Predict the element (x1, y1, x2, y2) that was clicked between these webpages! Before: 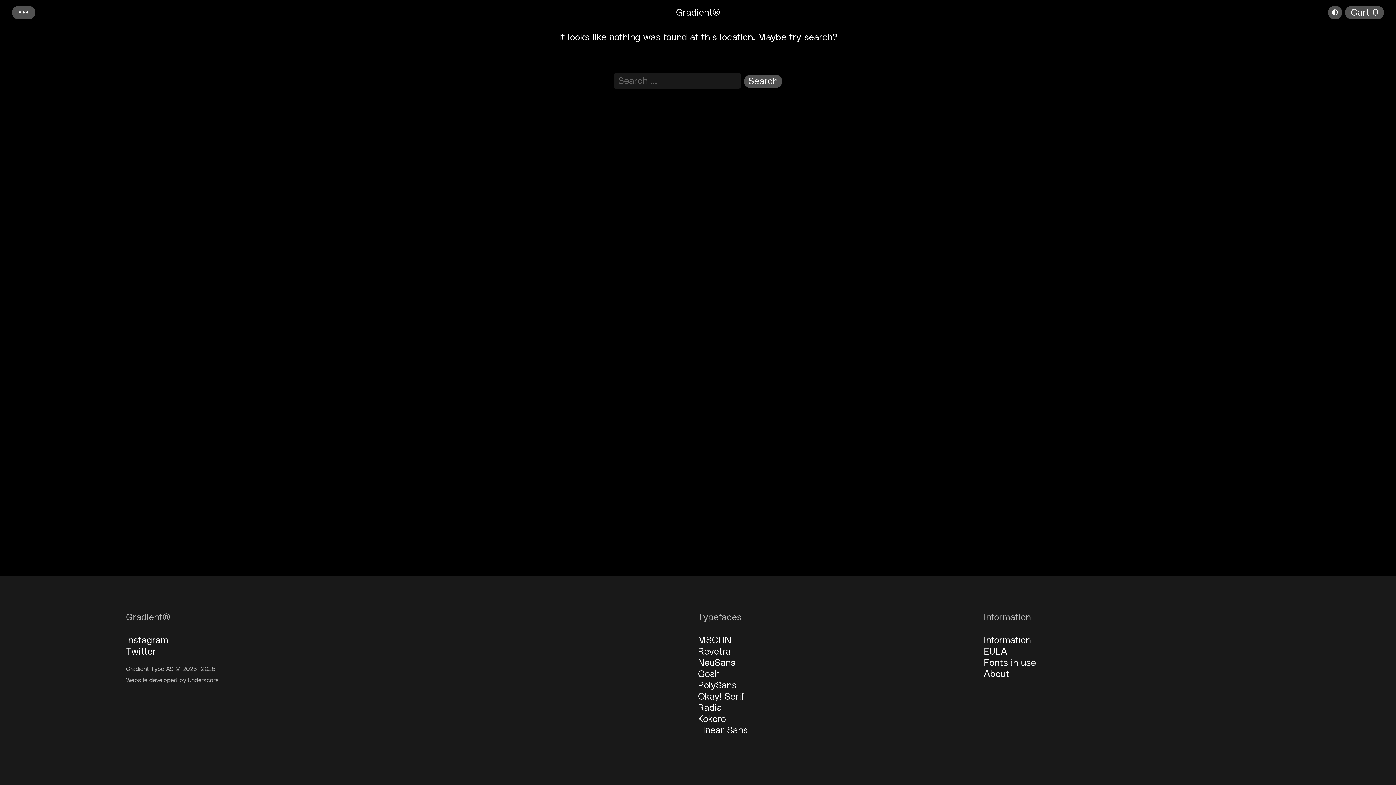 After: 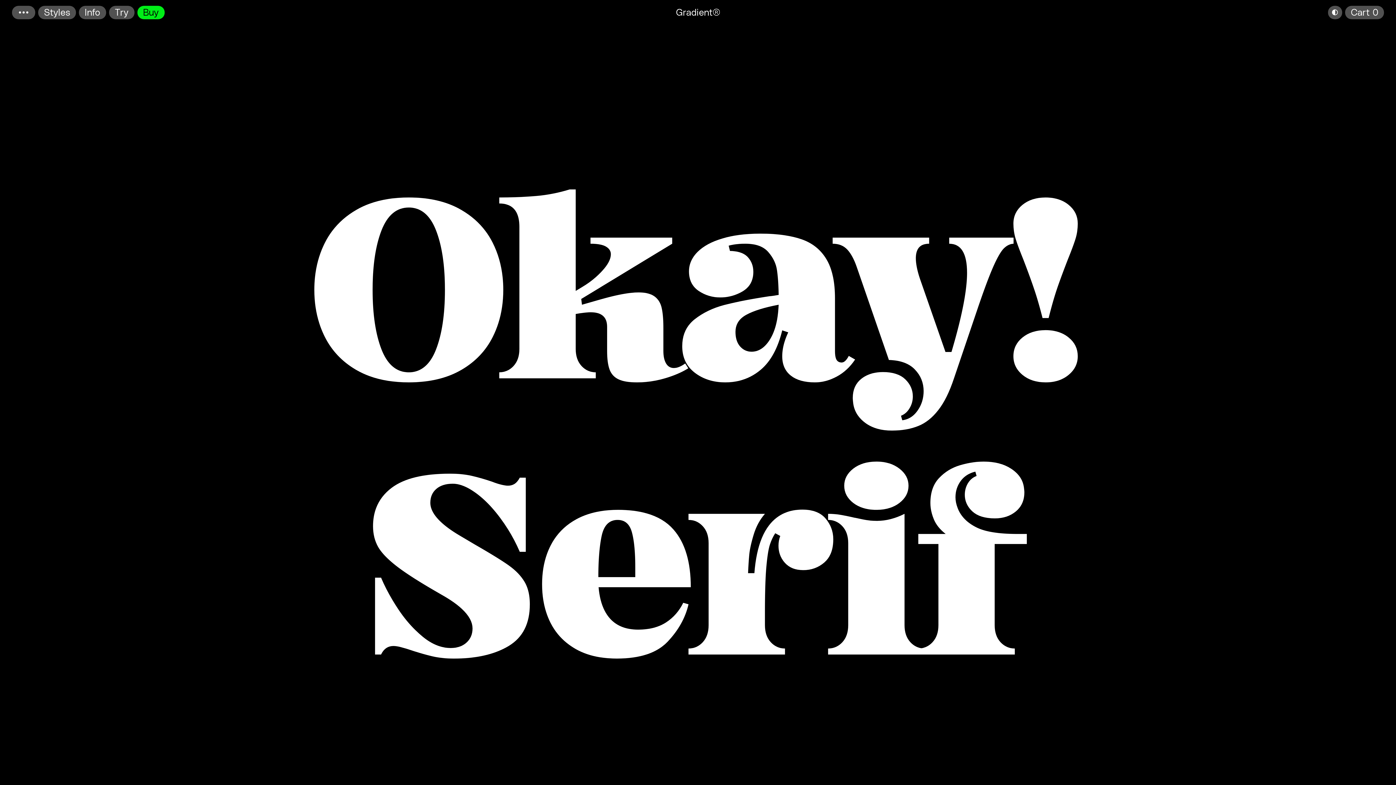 Action: bbox: (698, 690, 744, 701) label: Okay! Serif